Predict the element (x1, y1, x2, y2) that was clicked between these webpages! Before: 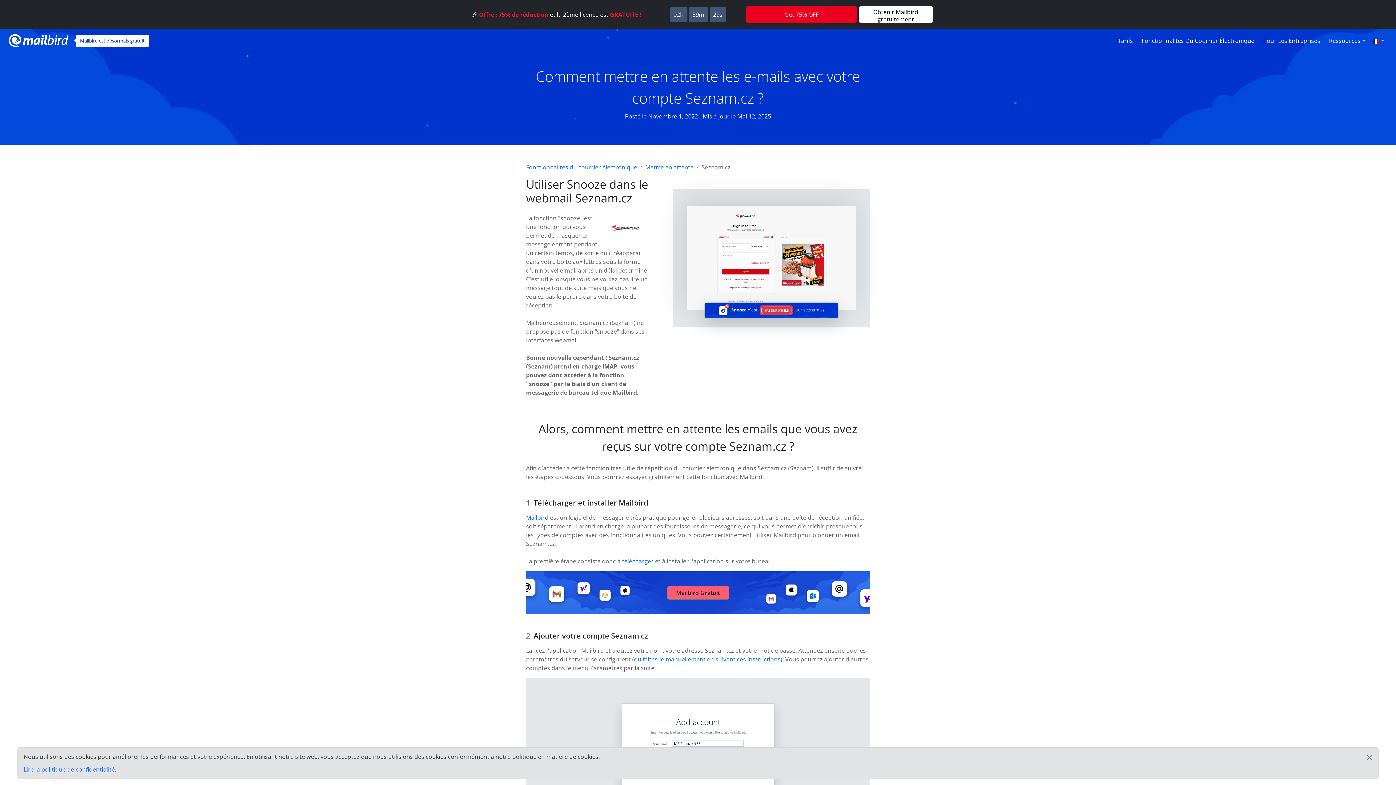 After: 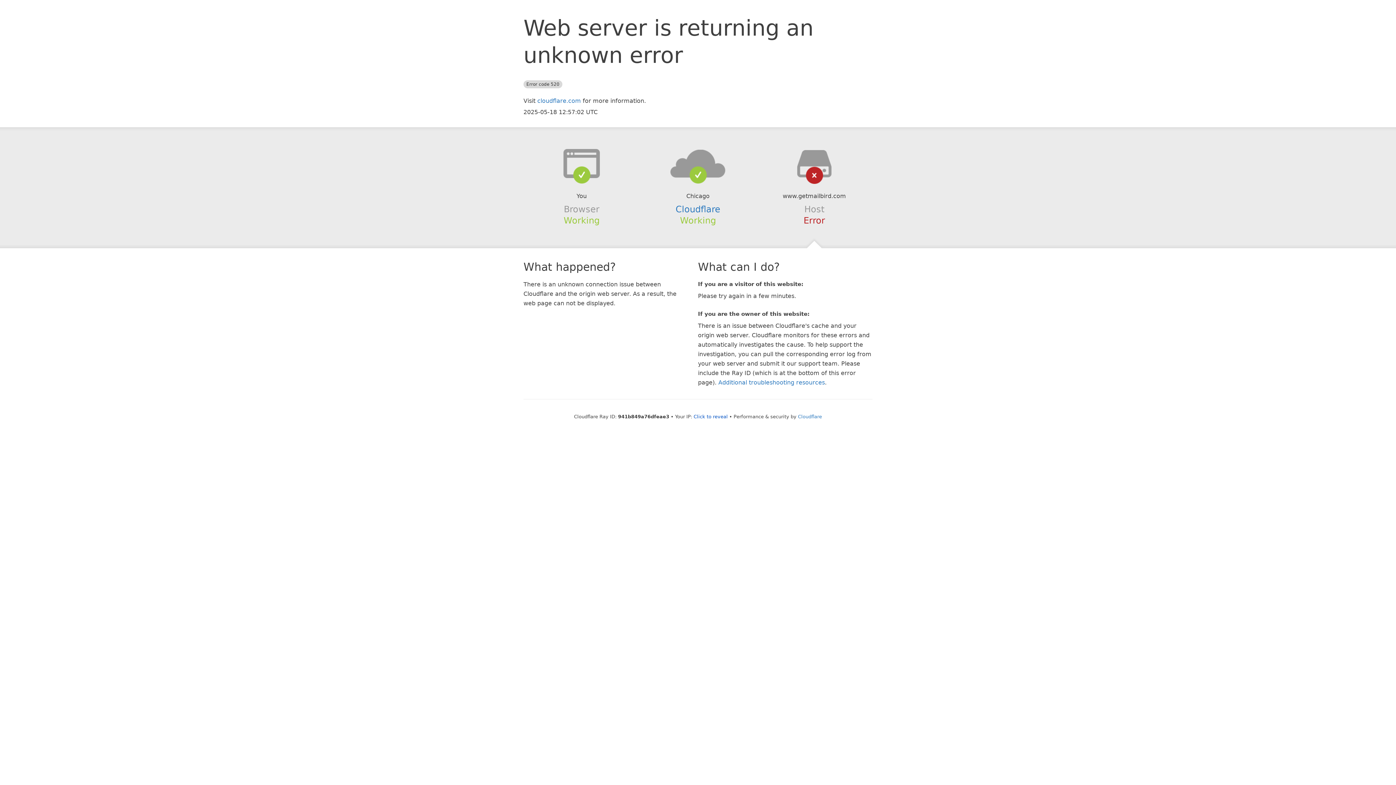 Action: bbox: (622, 557, 653, 565) label: télécharger